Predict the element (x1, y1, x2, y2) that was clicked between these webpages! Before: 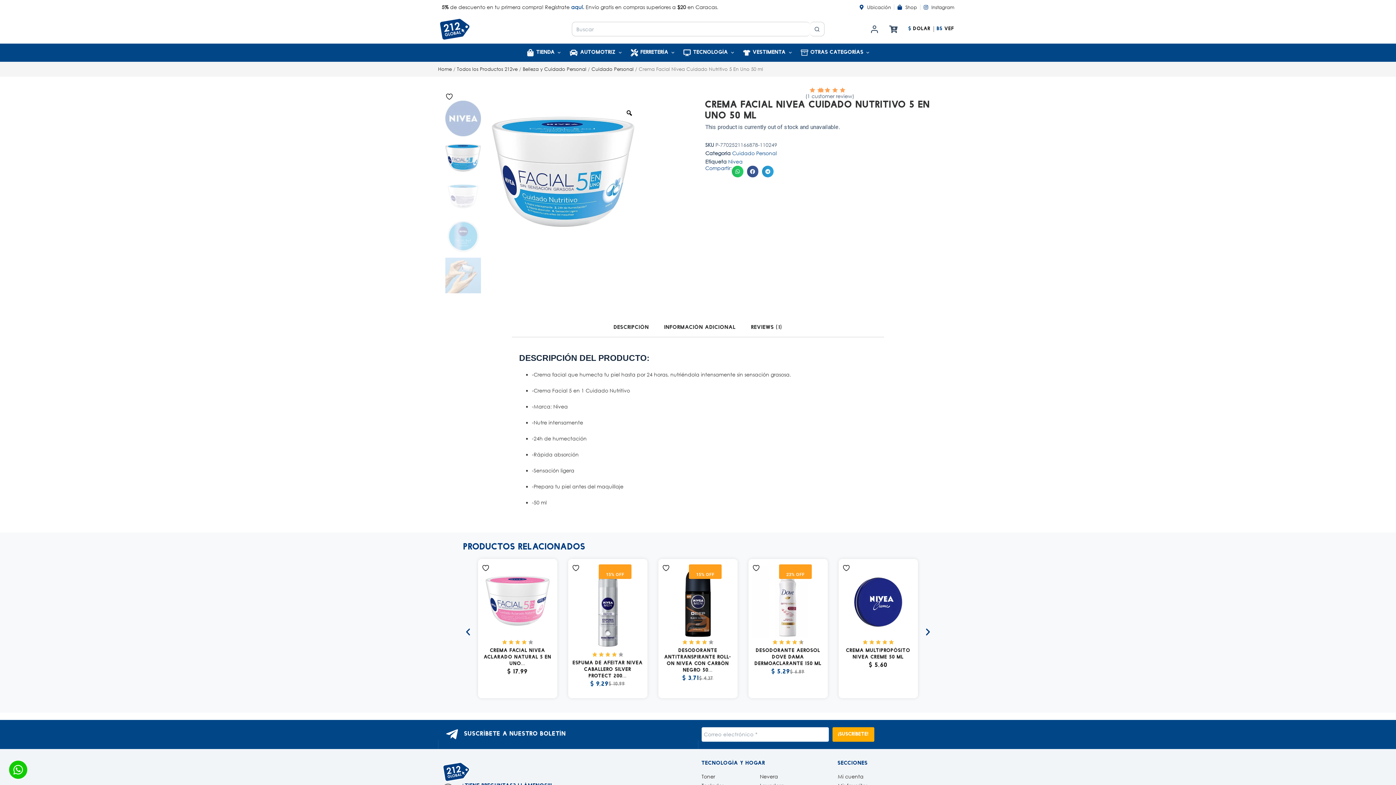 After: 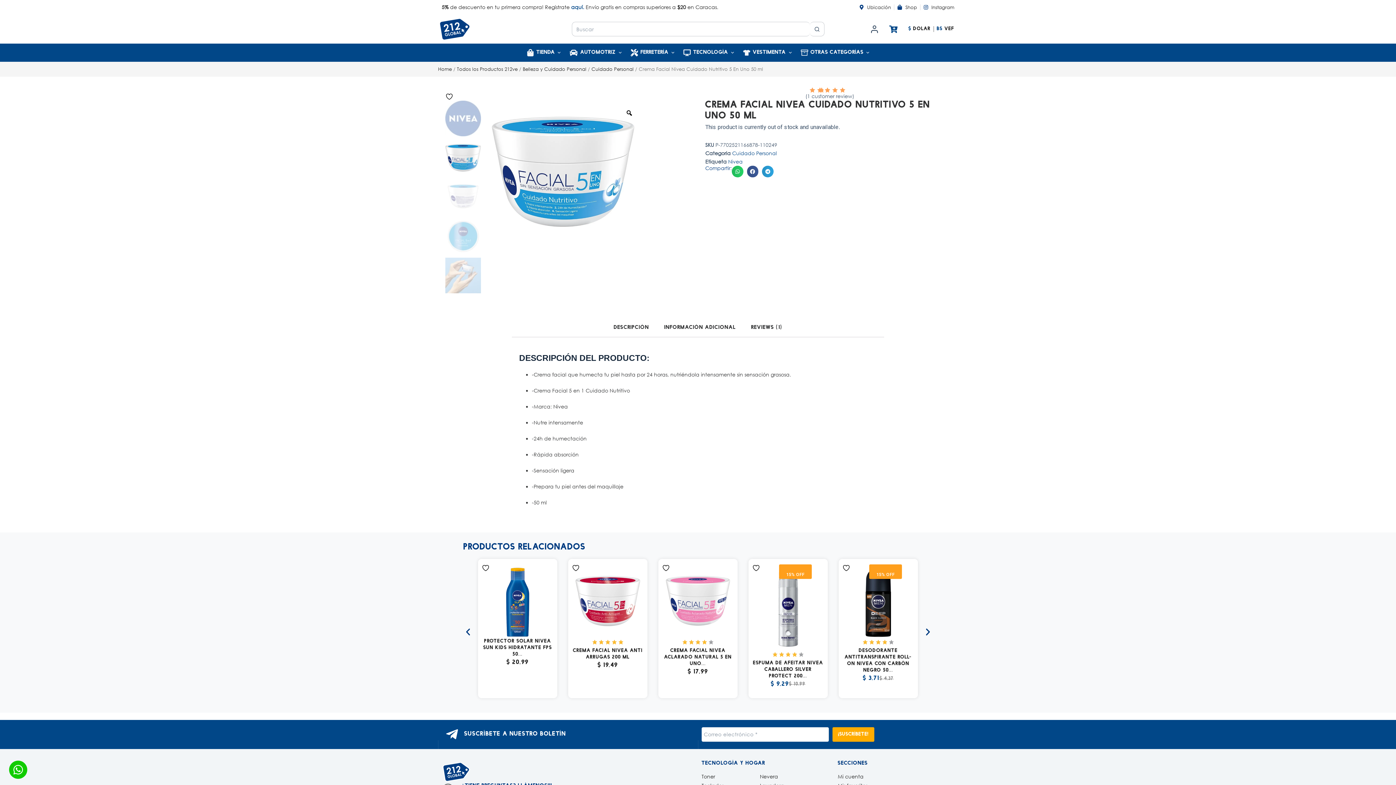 Action: bbox: (889, 24, 897, 33) label: Carro de compra